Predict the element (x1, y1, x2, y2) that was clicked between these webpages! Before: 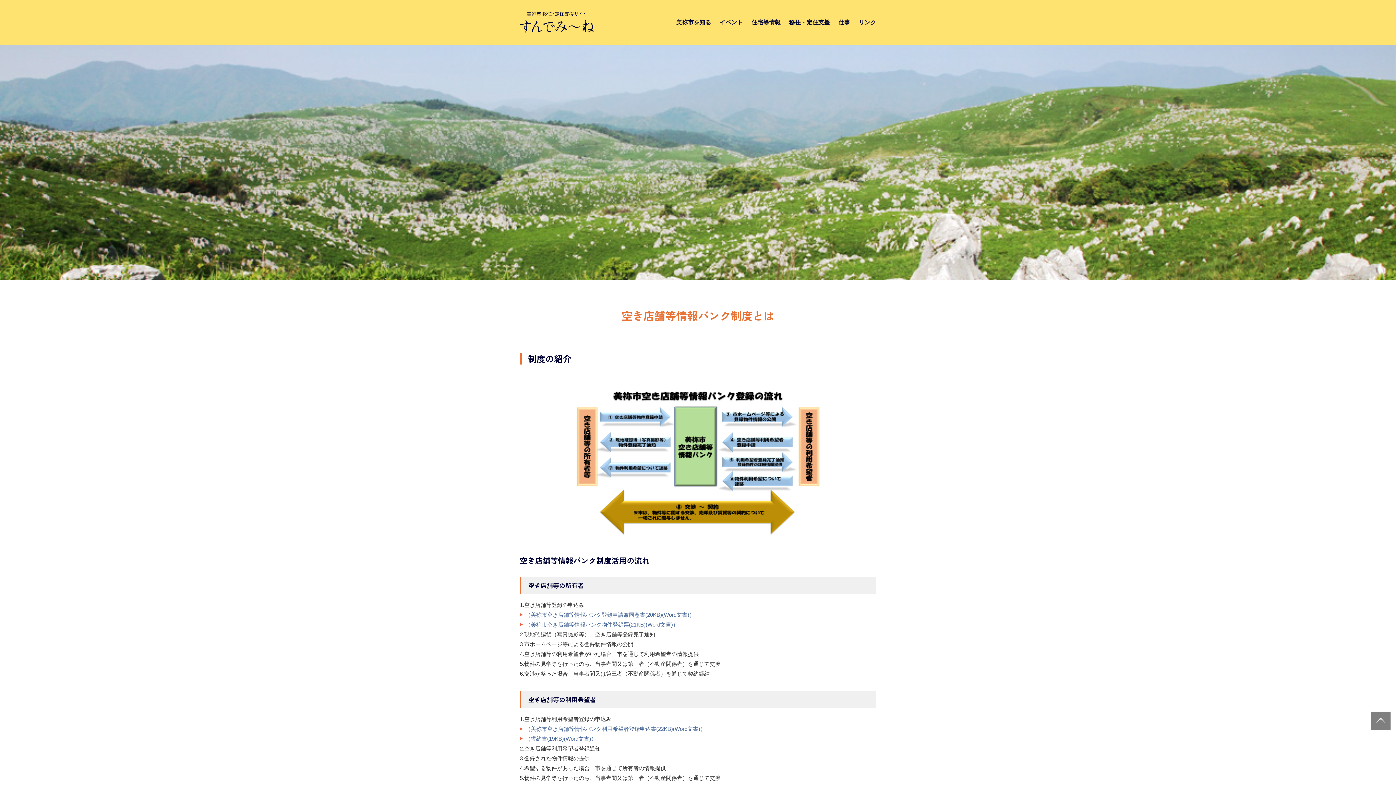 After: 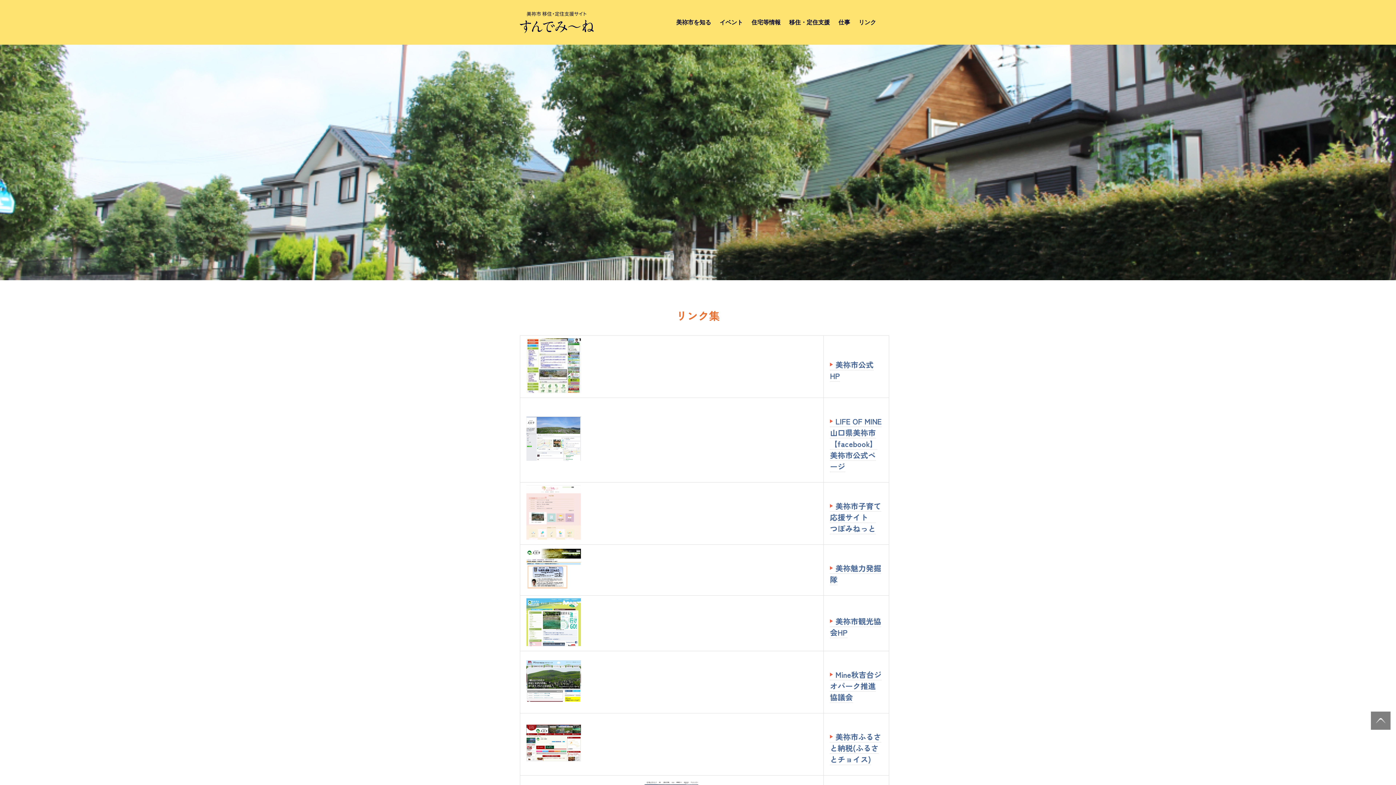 Action: bbox: (858, 19, 876, 25) label: リンク